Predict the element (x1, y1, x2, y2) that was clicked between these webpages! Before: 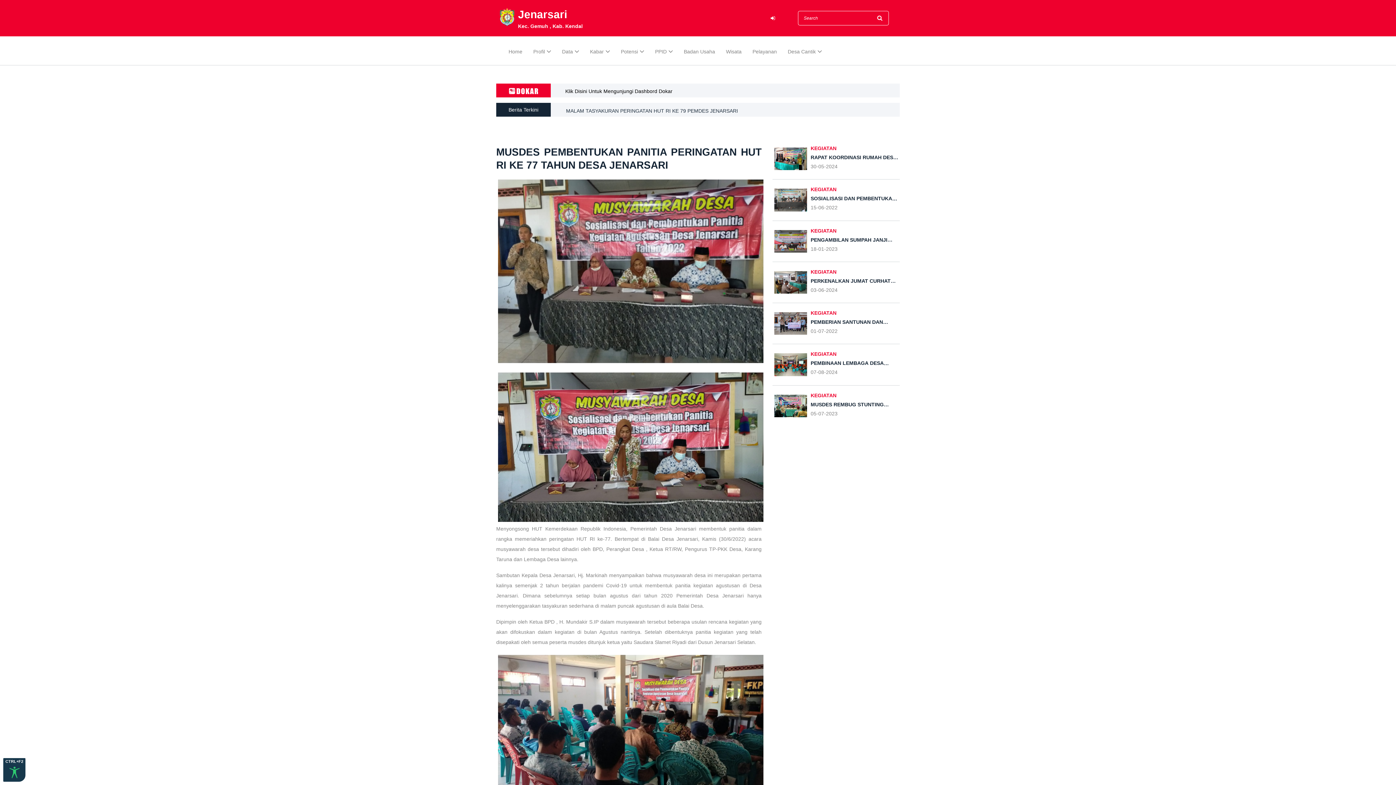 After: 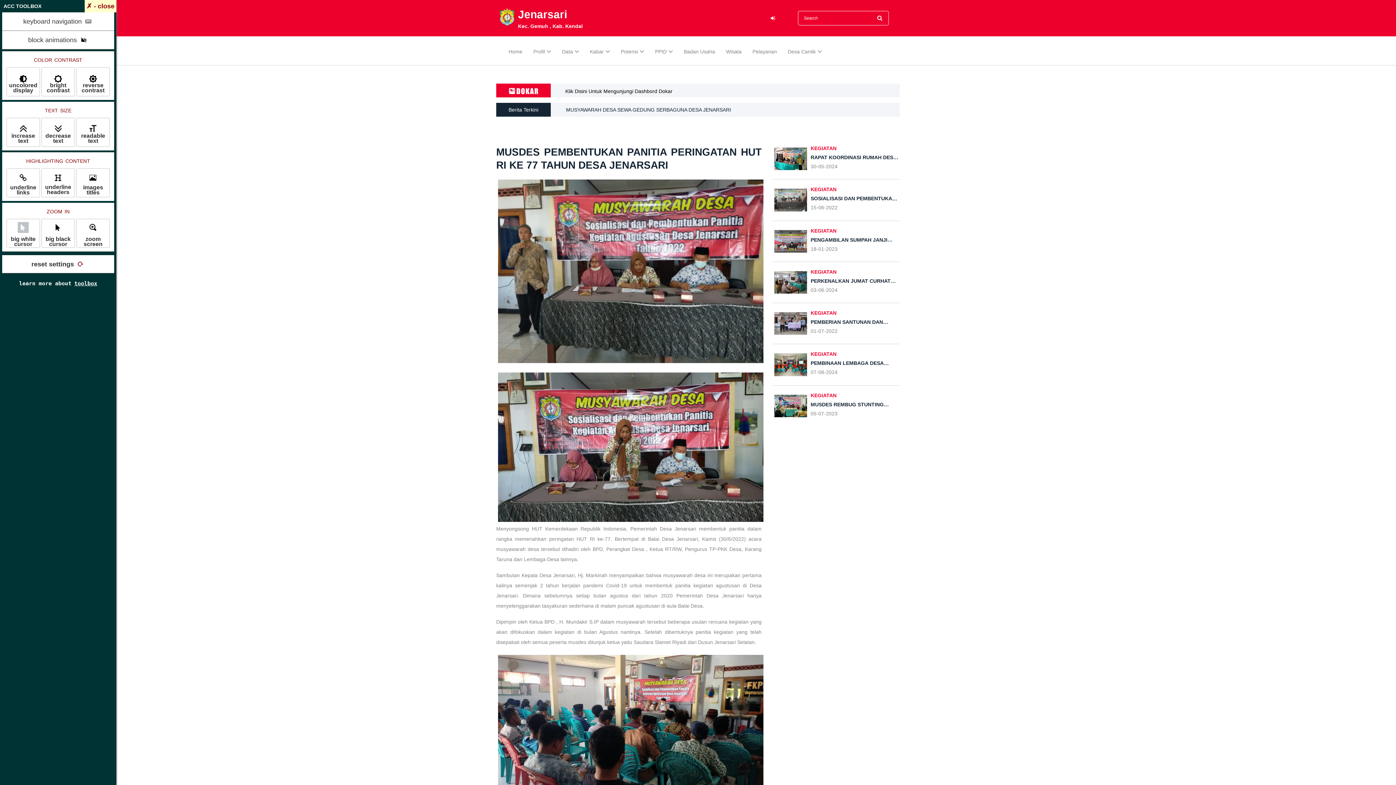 Action: bbox: (2, 757, 26, 782) label: CTRL+F2